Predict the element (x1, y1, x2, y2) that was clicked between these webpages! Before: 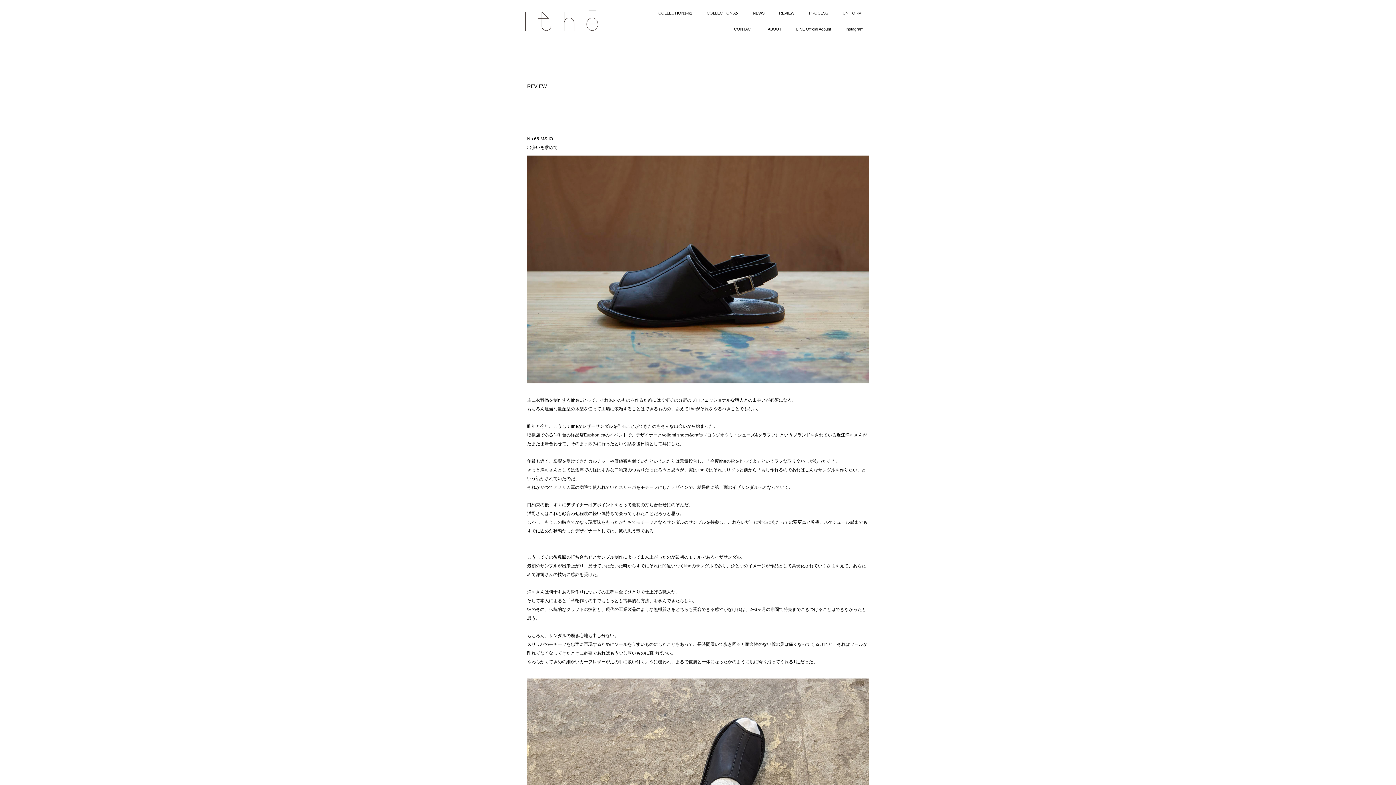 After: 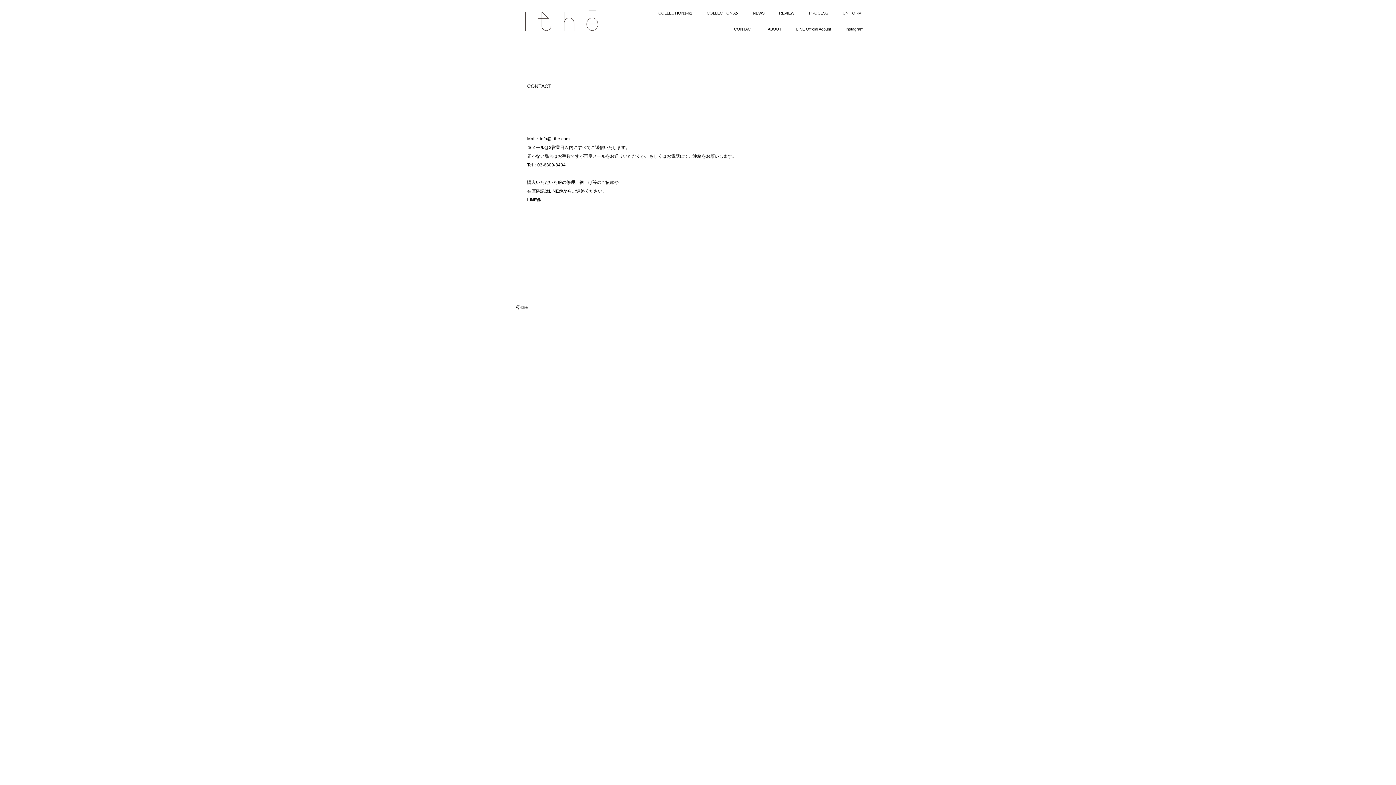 Action: bbox: (728, 21, 758, 36) label: CONTACT